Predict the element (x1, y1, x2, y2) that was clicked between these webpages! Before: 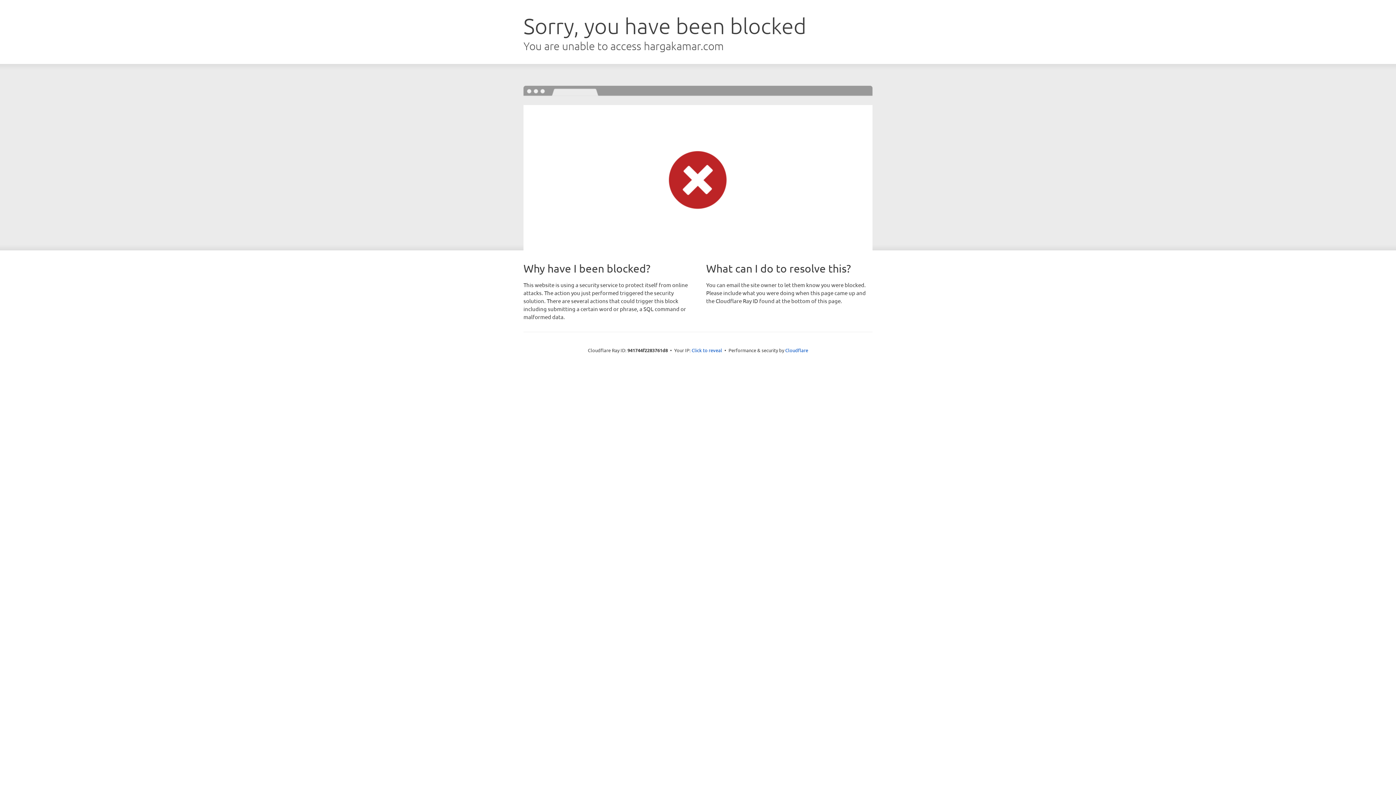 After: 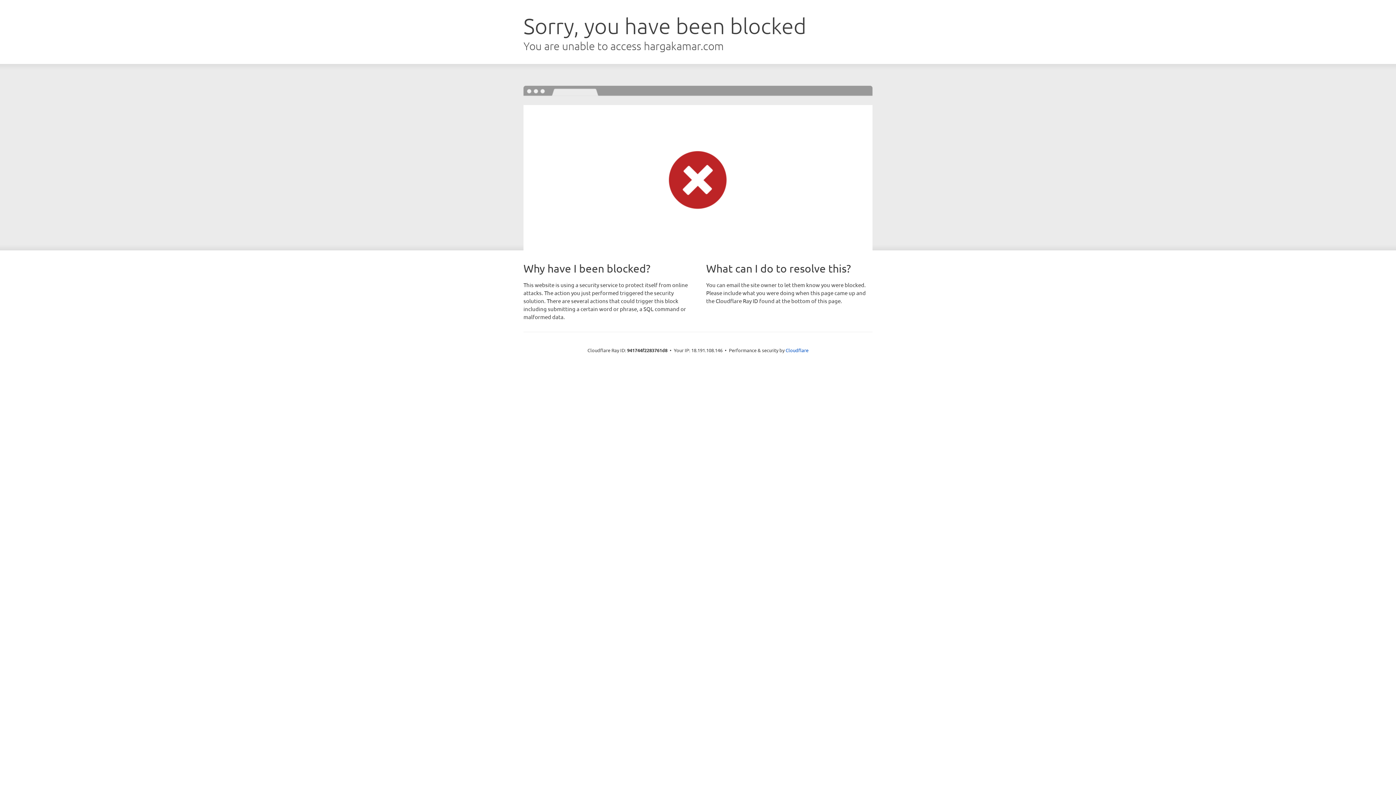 Action: label: Click to reveal bbox: (691, 346, 722, 353)